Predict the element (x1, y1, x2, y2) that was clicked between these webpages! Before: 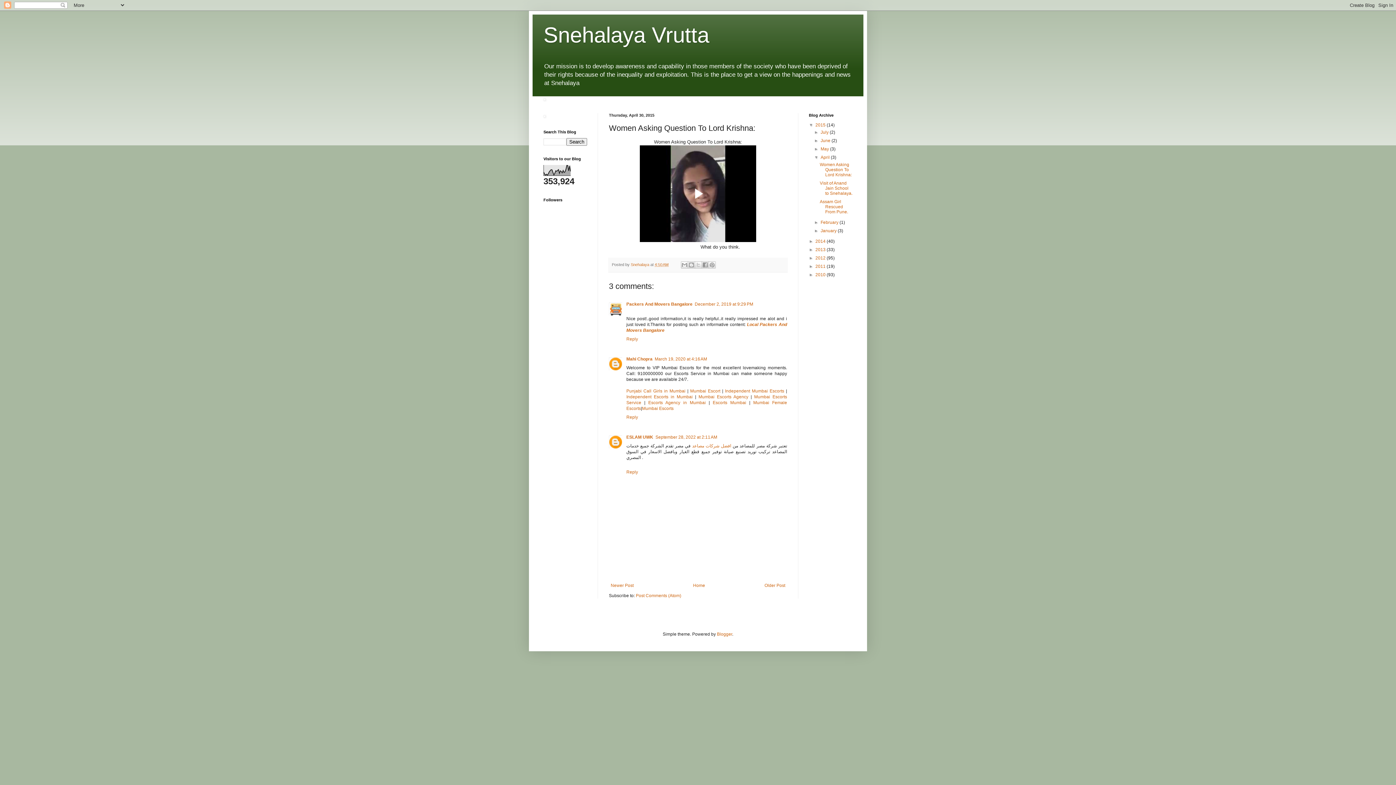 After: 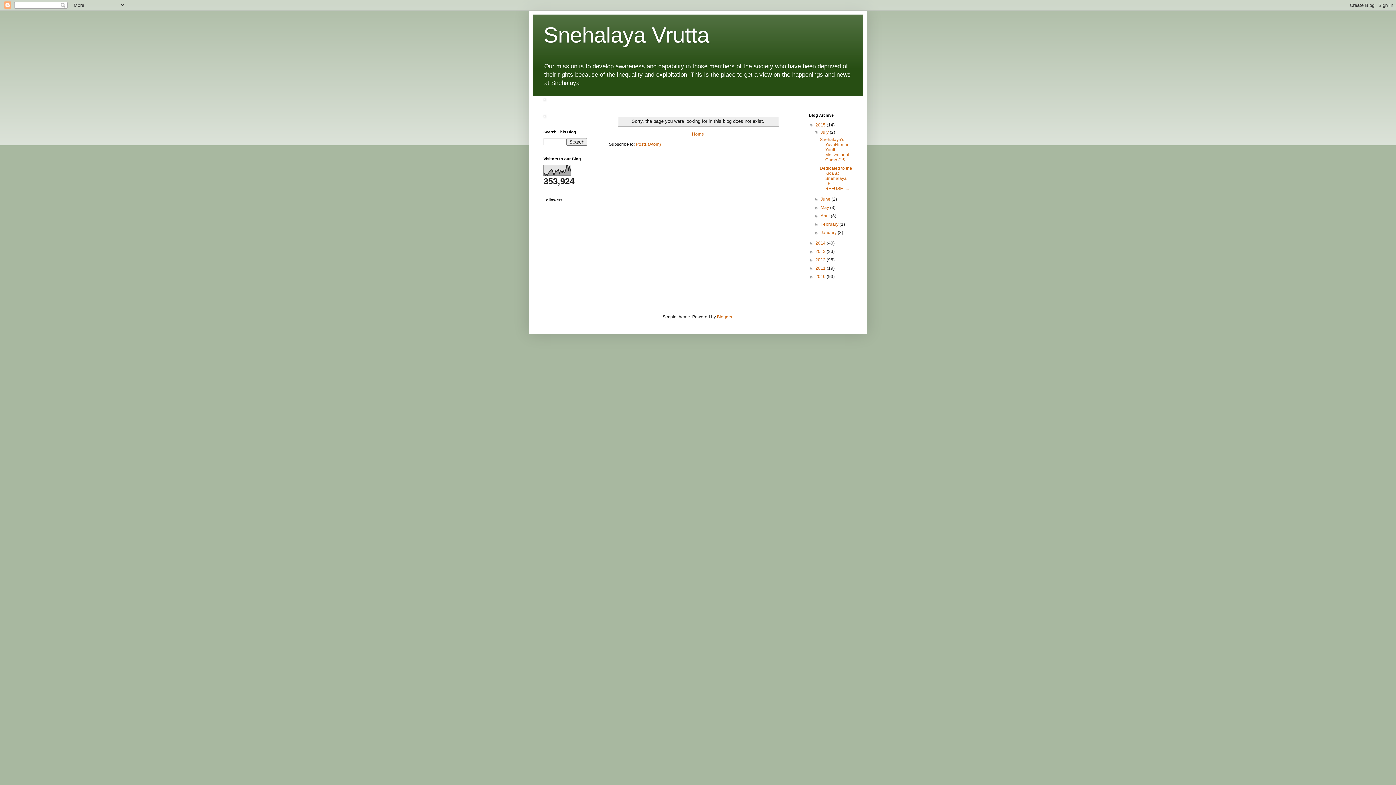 Action: bbox: (543, 113, 545, 118)